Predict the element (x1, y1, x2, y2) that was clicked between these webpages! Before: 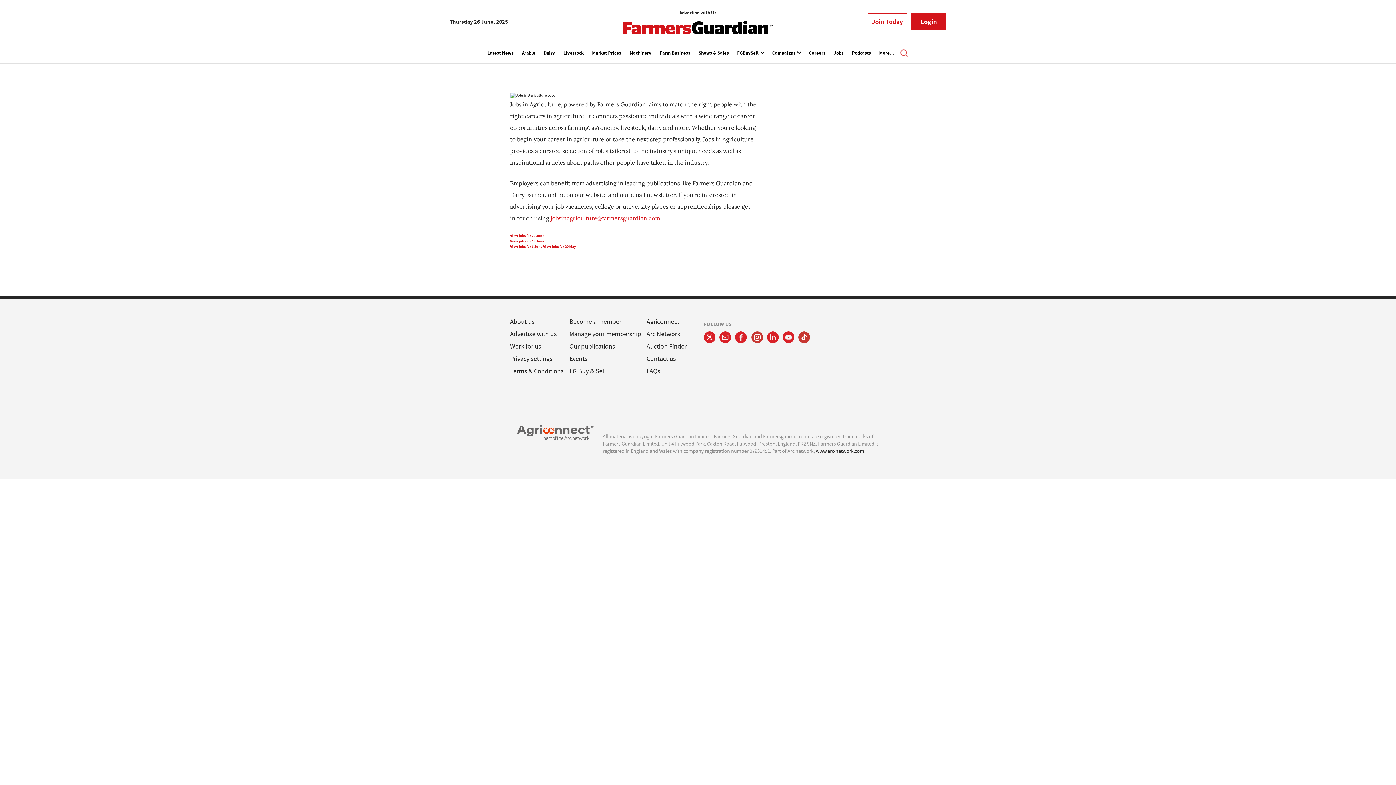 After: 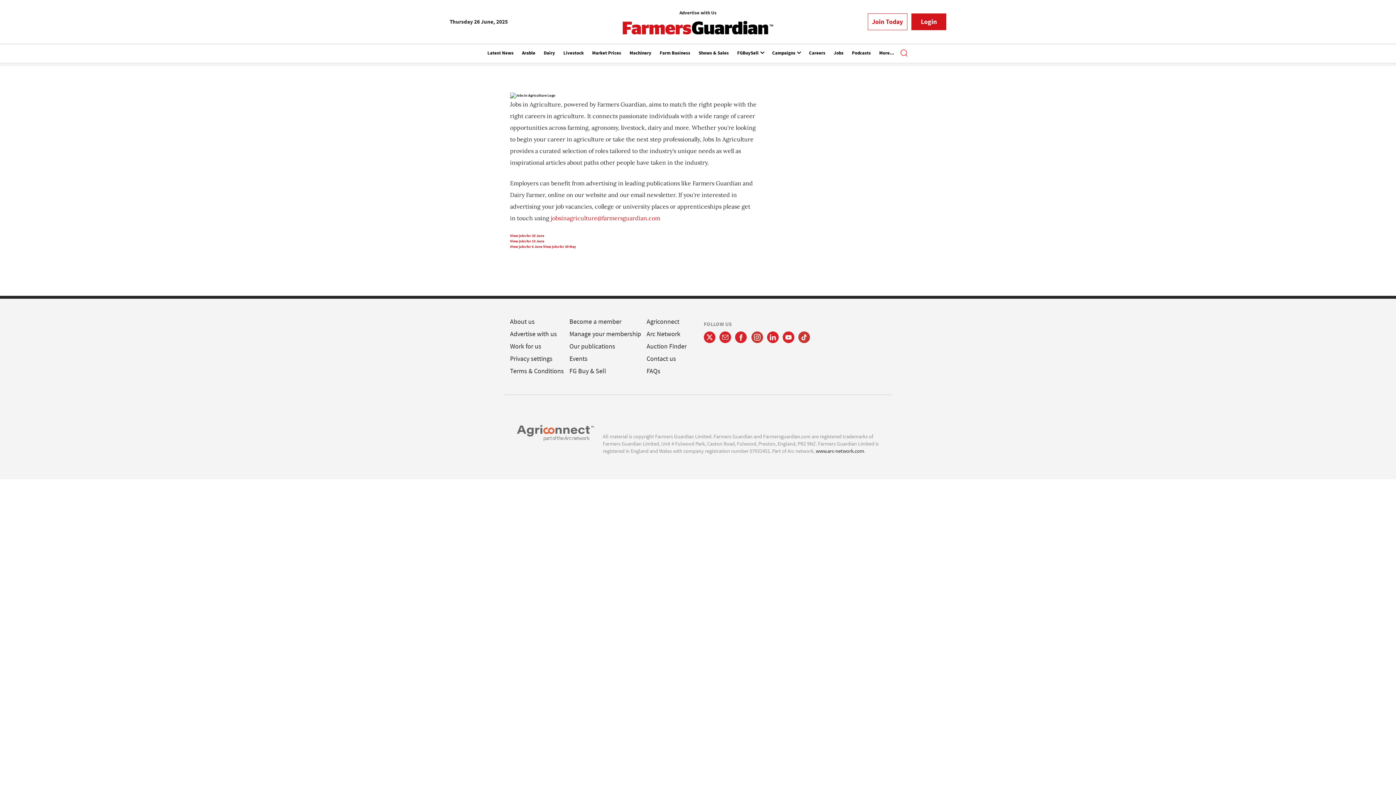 Action: label: Newsletter bbox: (719, 331, 731, 343)